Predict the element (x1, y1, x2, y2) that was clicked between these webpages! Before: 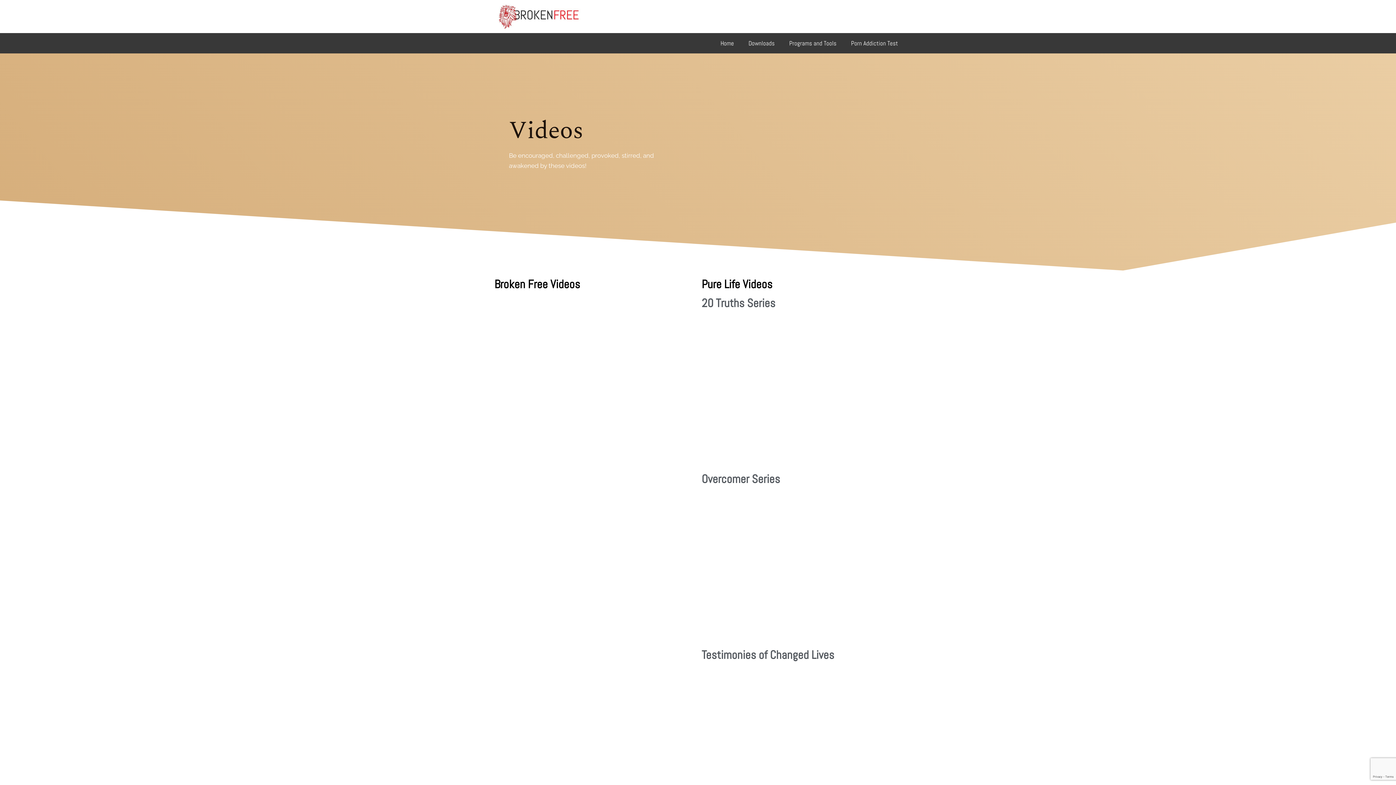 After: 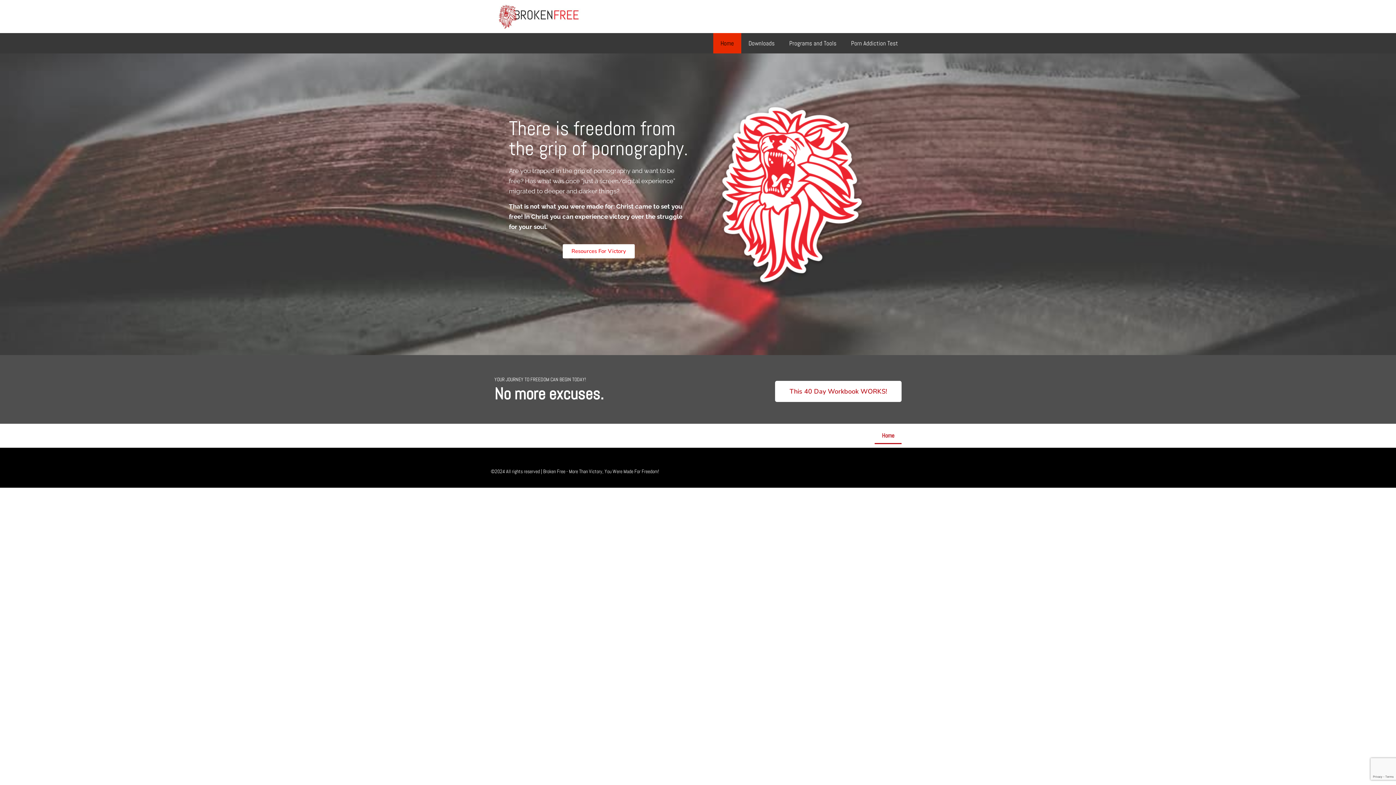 Action: bbox: (494, 3, 584, 29)